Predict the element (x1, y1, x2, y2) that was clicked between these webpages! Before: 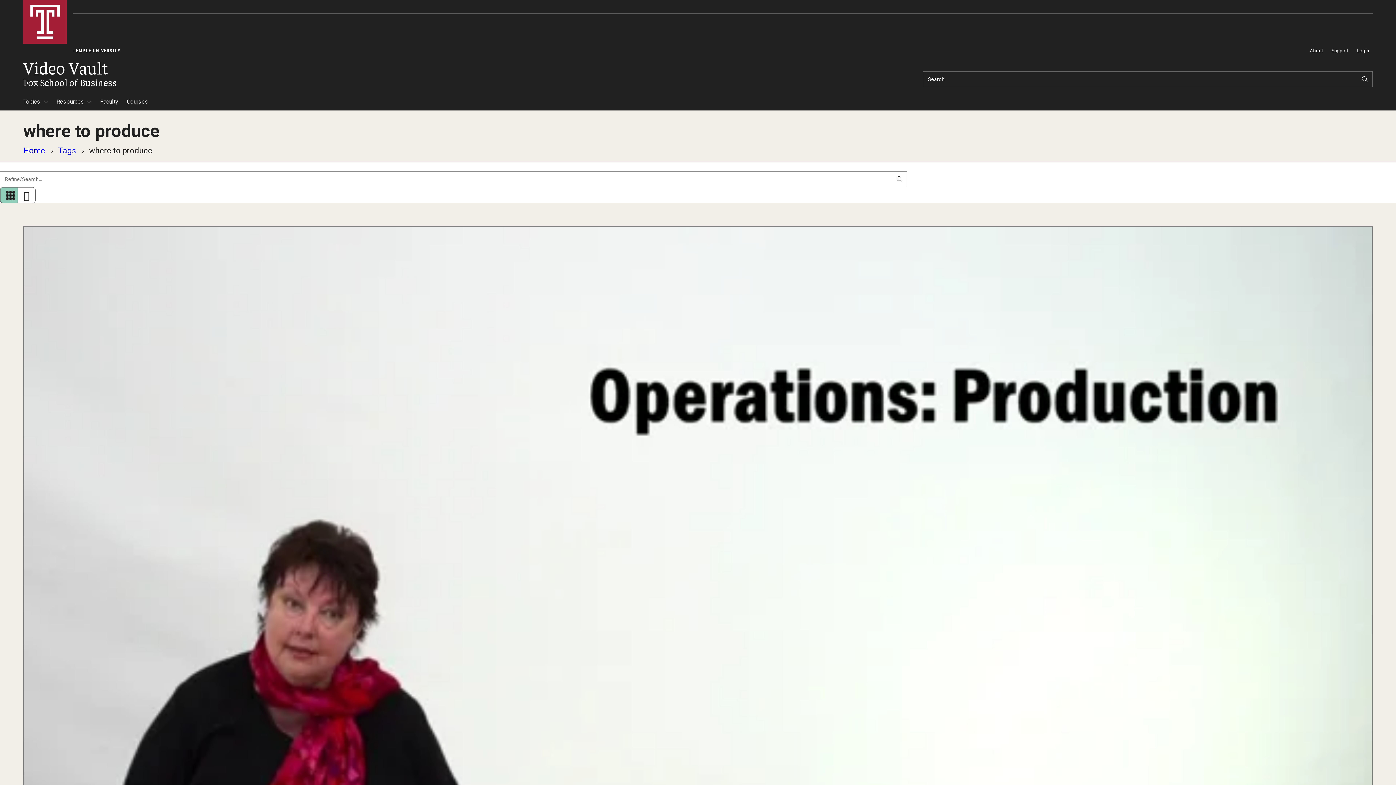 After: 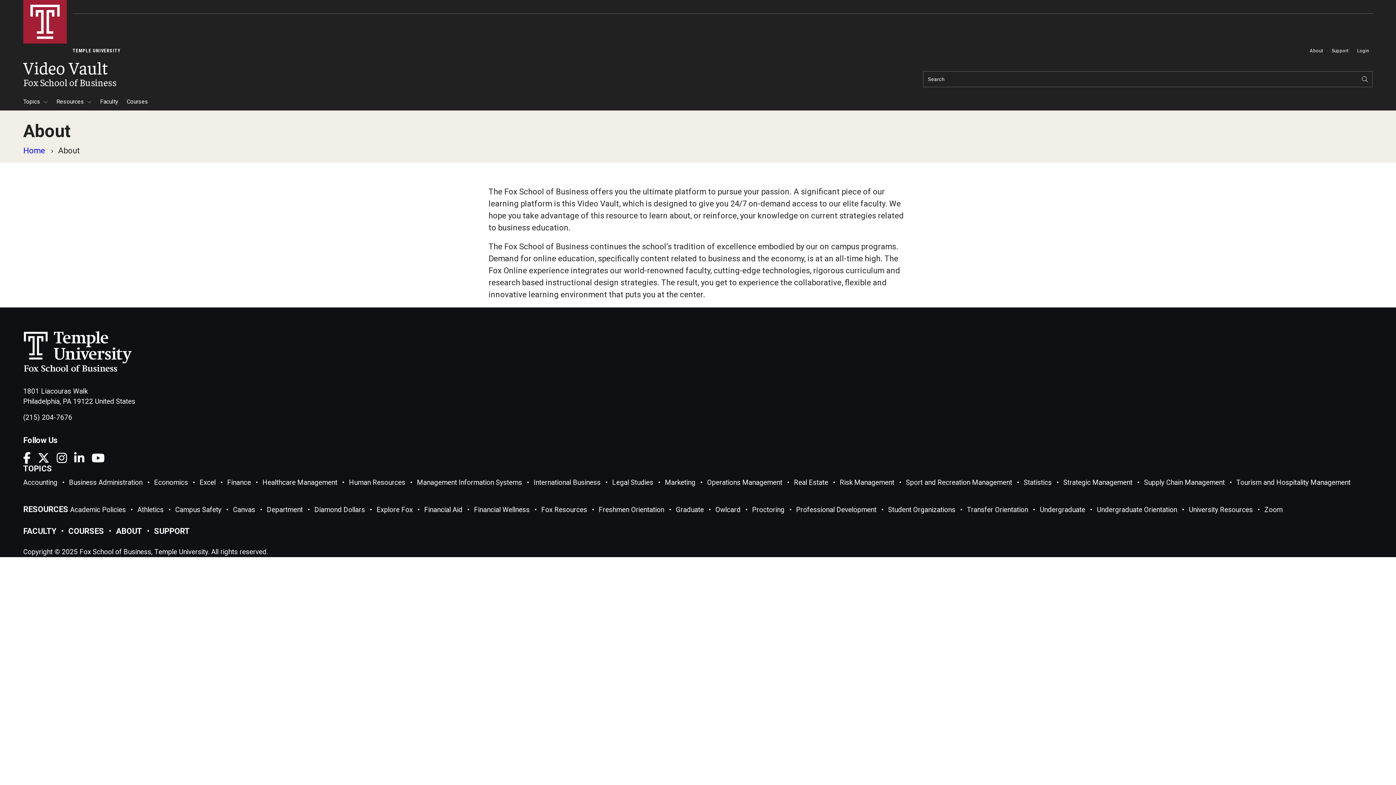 Action: bbox: (1306, 44, 1326, 57) label: About